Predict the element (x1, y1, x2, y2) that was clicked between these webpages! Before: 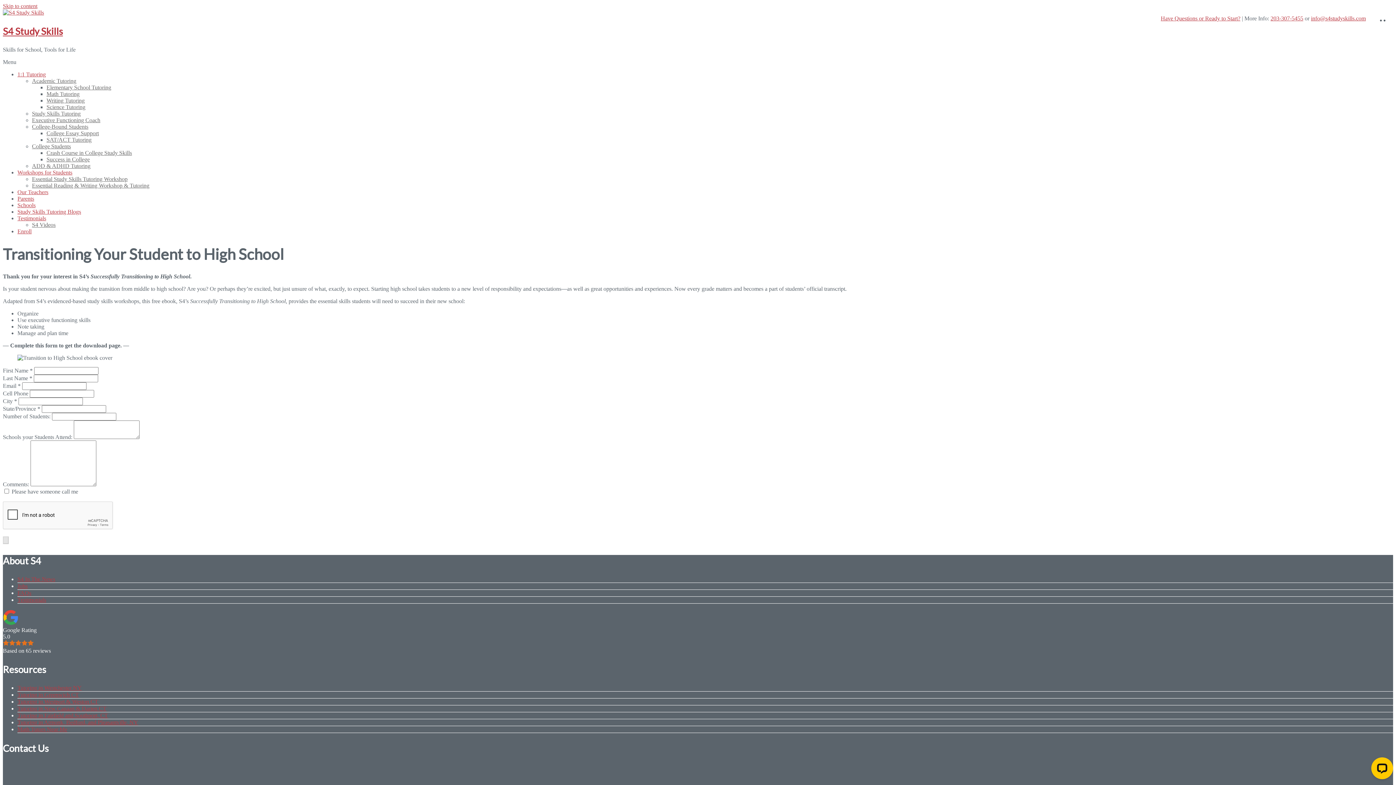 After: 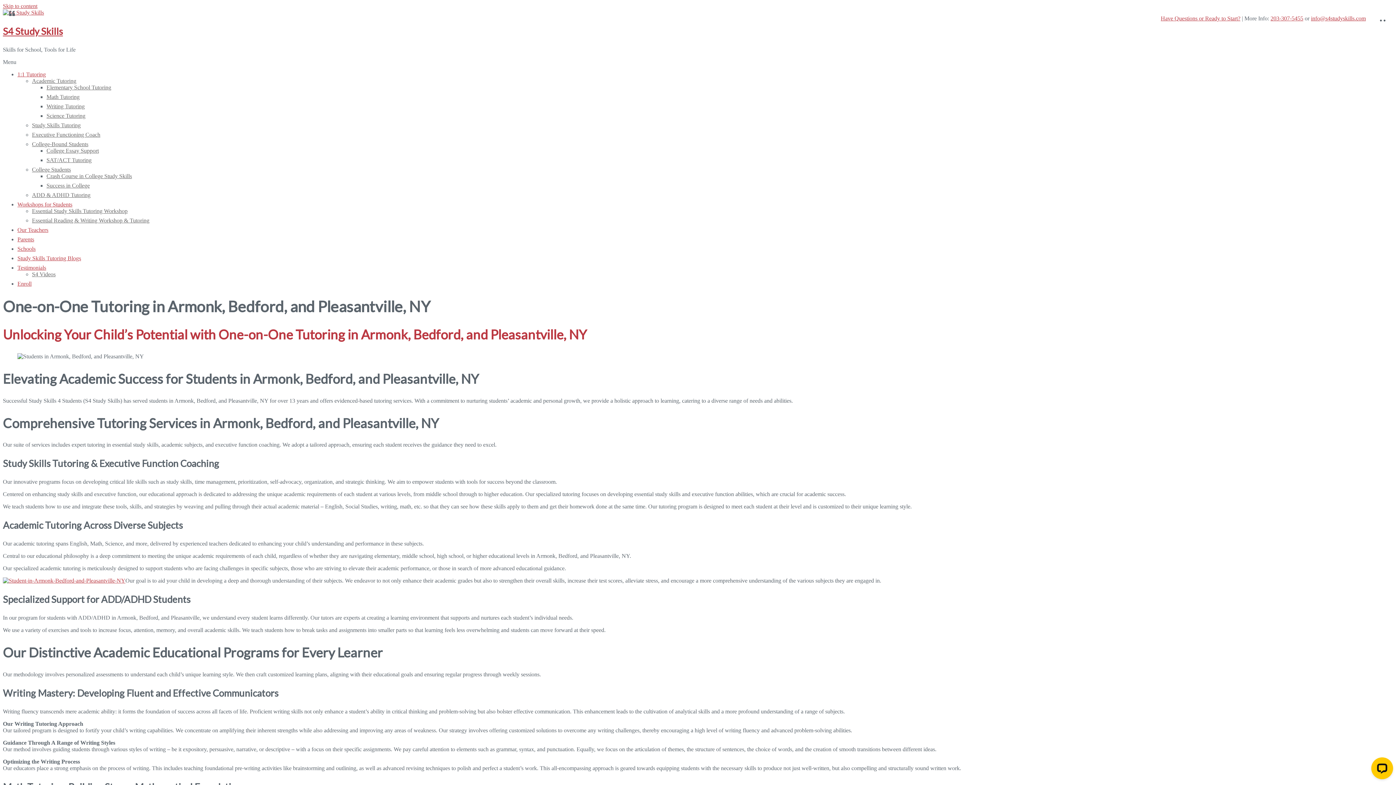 Action: bbox: (17, 719, 138, 725) label: Tutoring in Armonk, Bedford, and Pleasantville, NY